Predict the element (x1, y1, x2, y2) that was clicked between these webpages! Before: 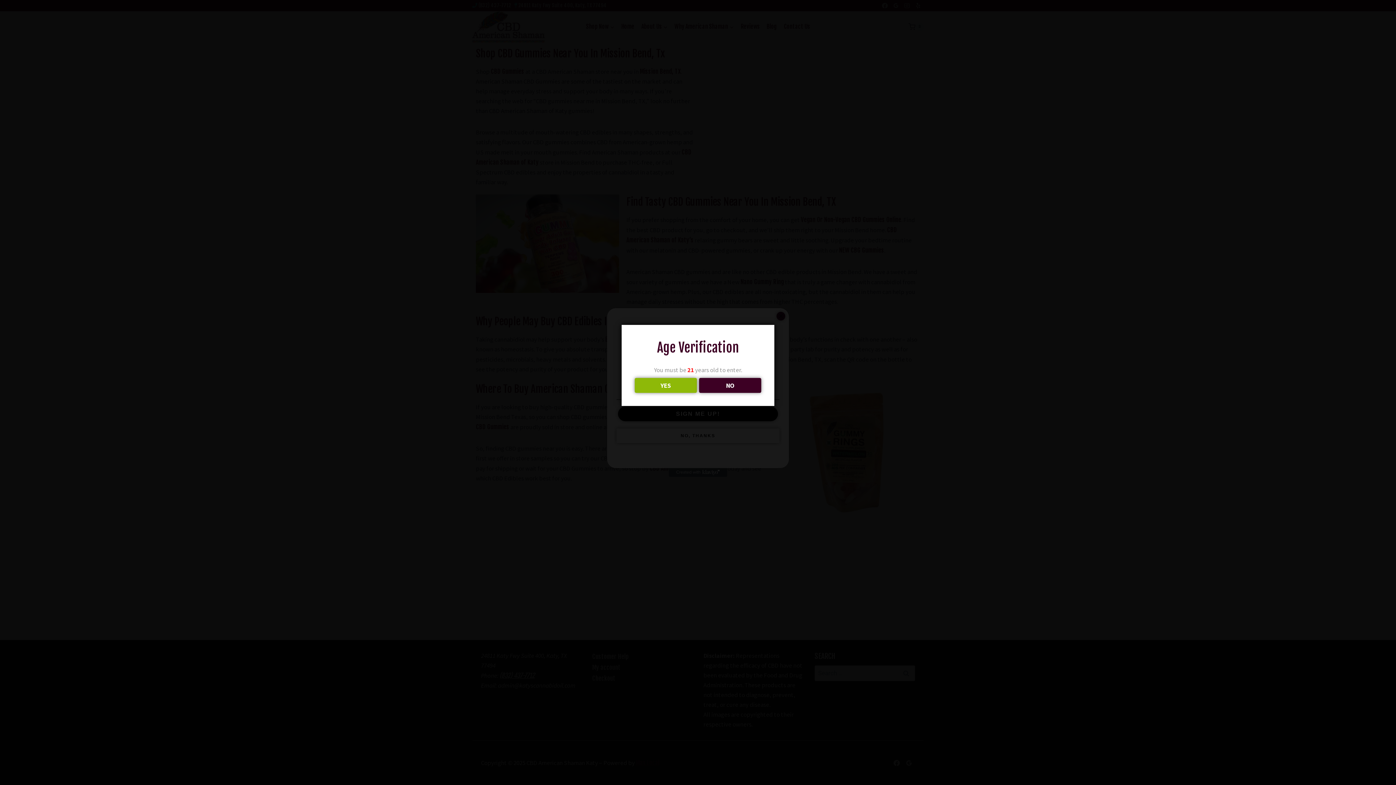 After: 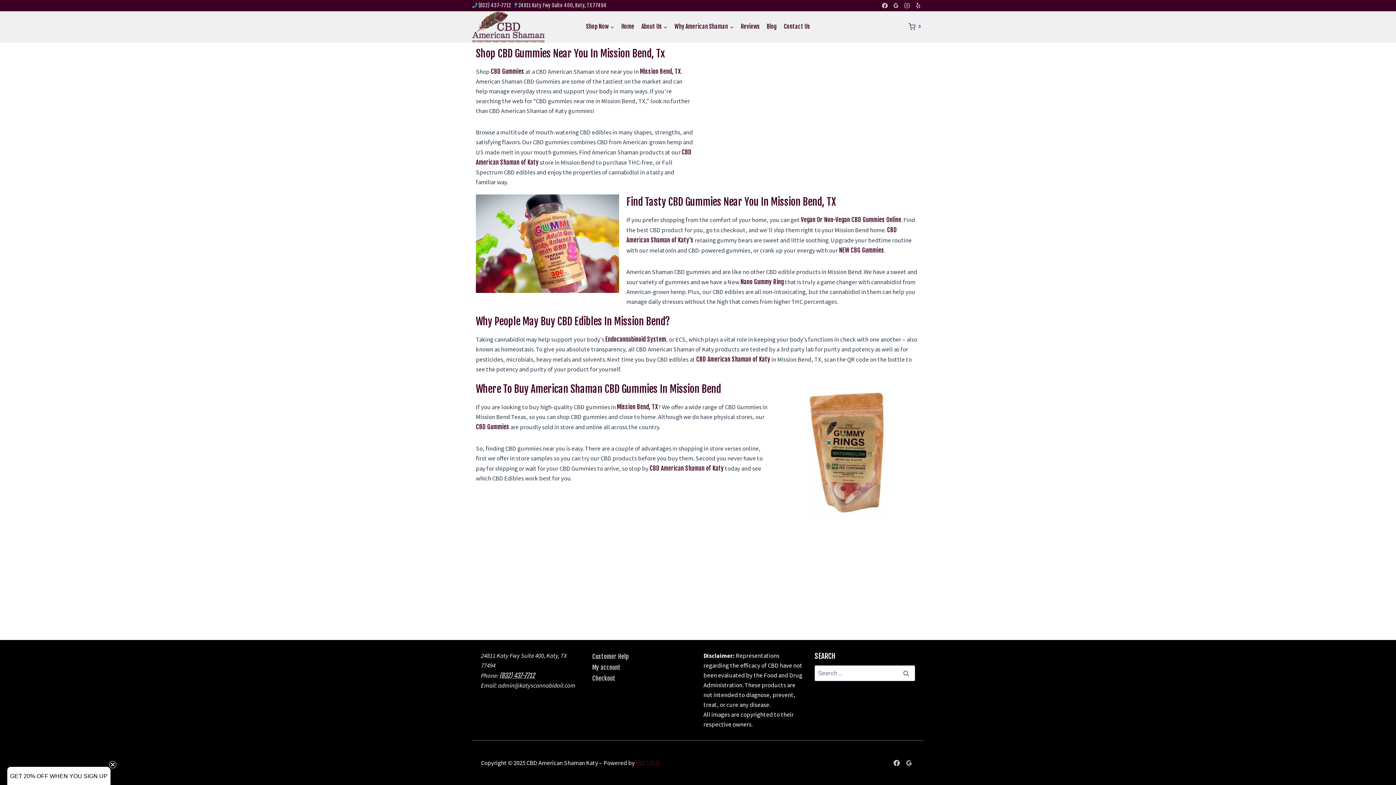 Action: bbox: (634, 378, 696, 392) label: YES